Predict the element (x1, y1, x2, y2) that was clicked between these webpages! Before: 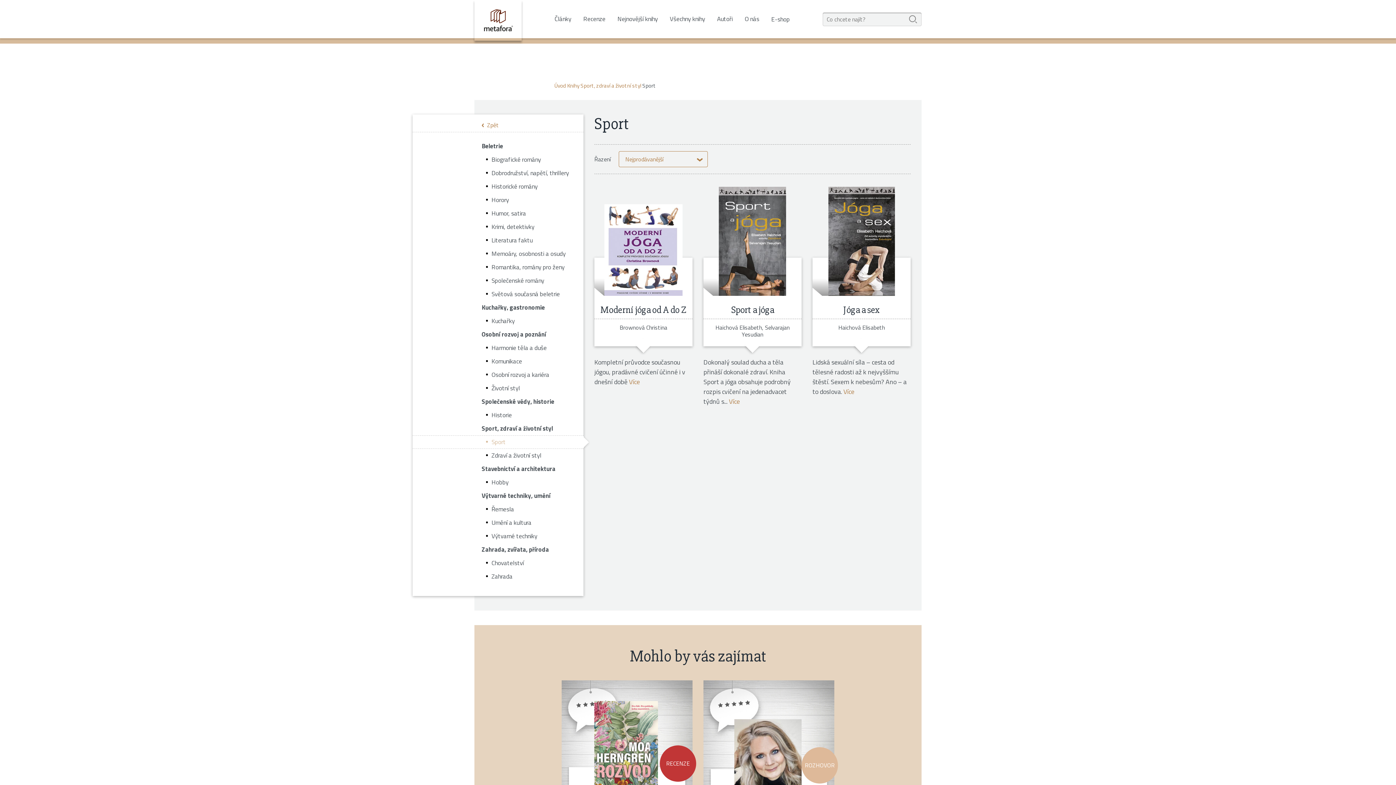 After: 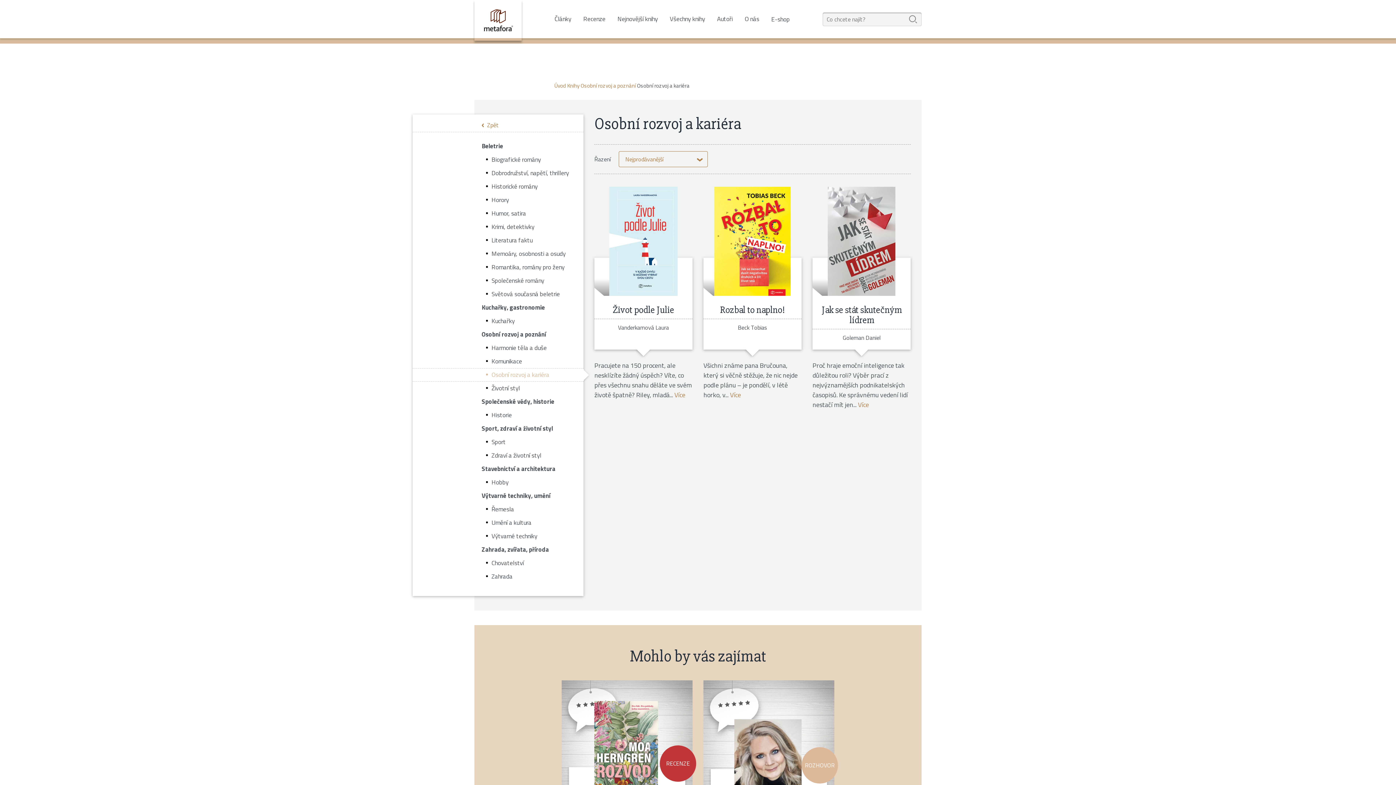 Action: label: Osobní rozvoj a kariéra bbox: (491, 368, 576, 381)